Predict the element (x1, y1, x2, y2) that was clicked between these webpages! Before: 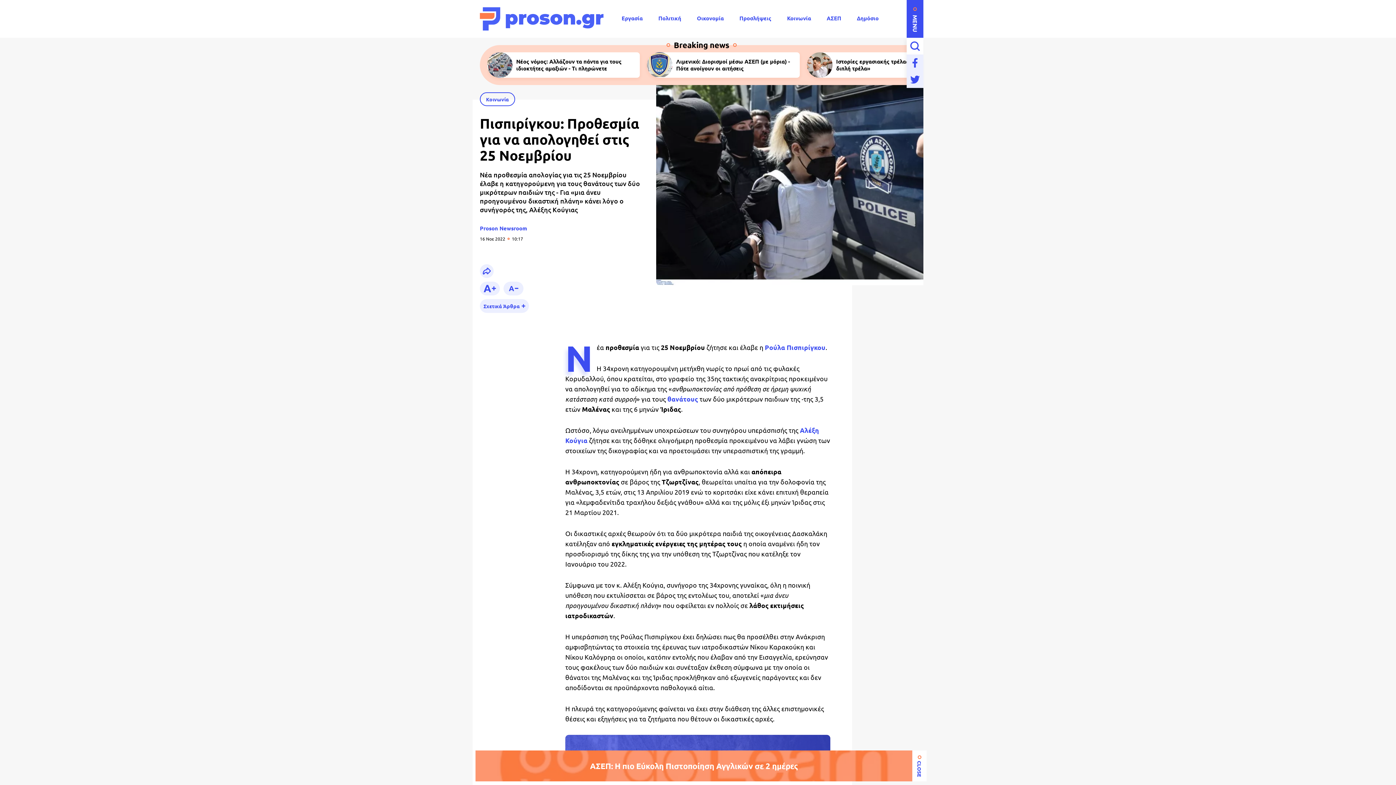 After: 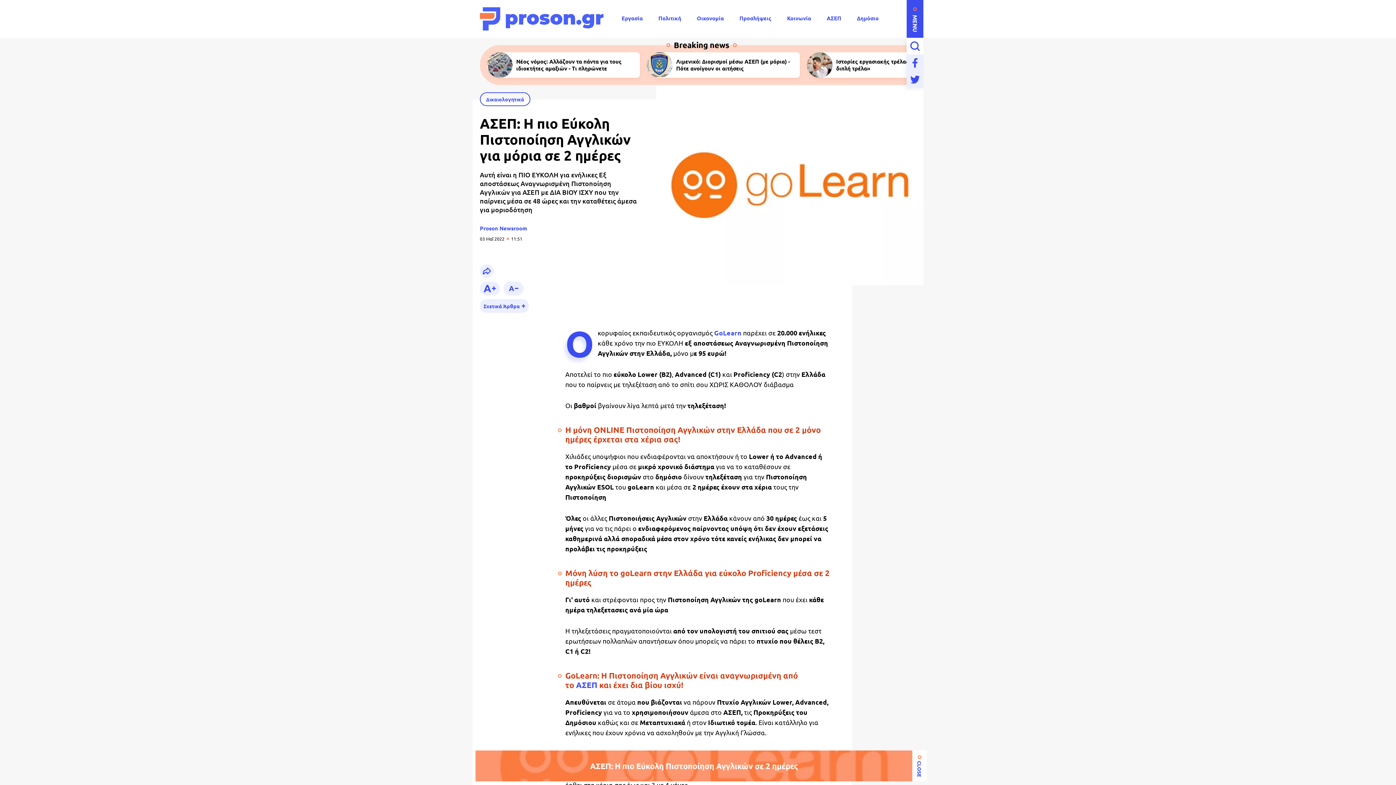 Action: bbox: (475, 750, 912, 781) label: ΑΣΕΠ: Η πιο Εύκολη Πιστοποίηση Αγγλικών σε 2 ημέρες